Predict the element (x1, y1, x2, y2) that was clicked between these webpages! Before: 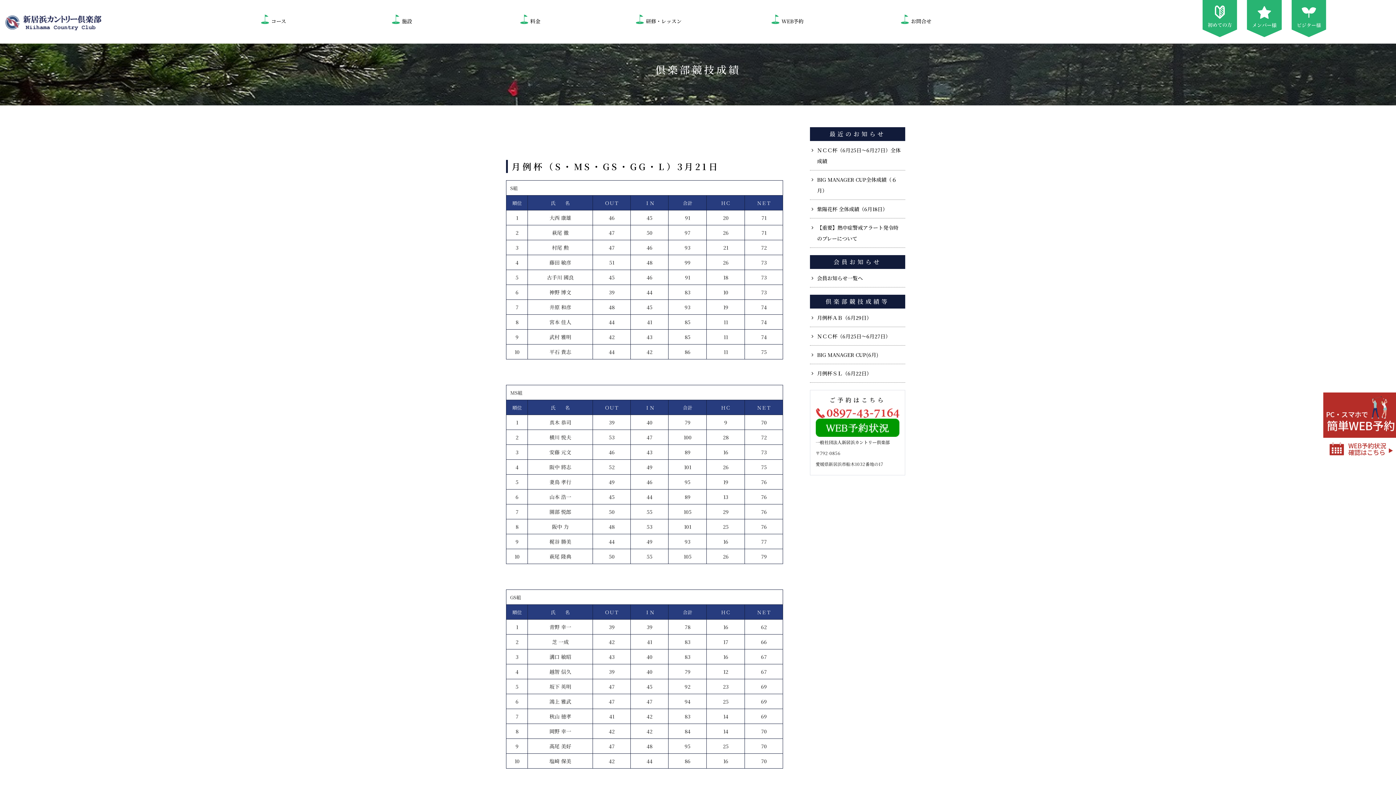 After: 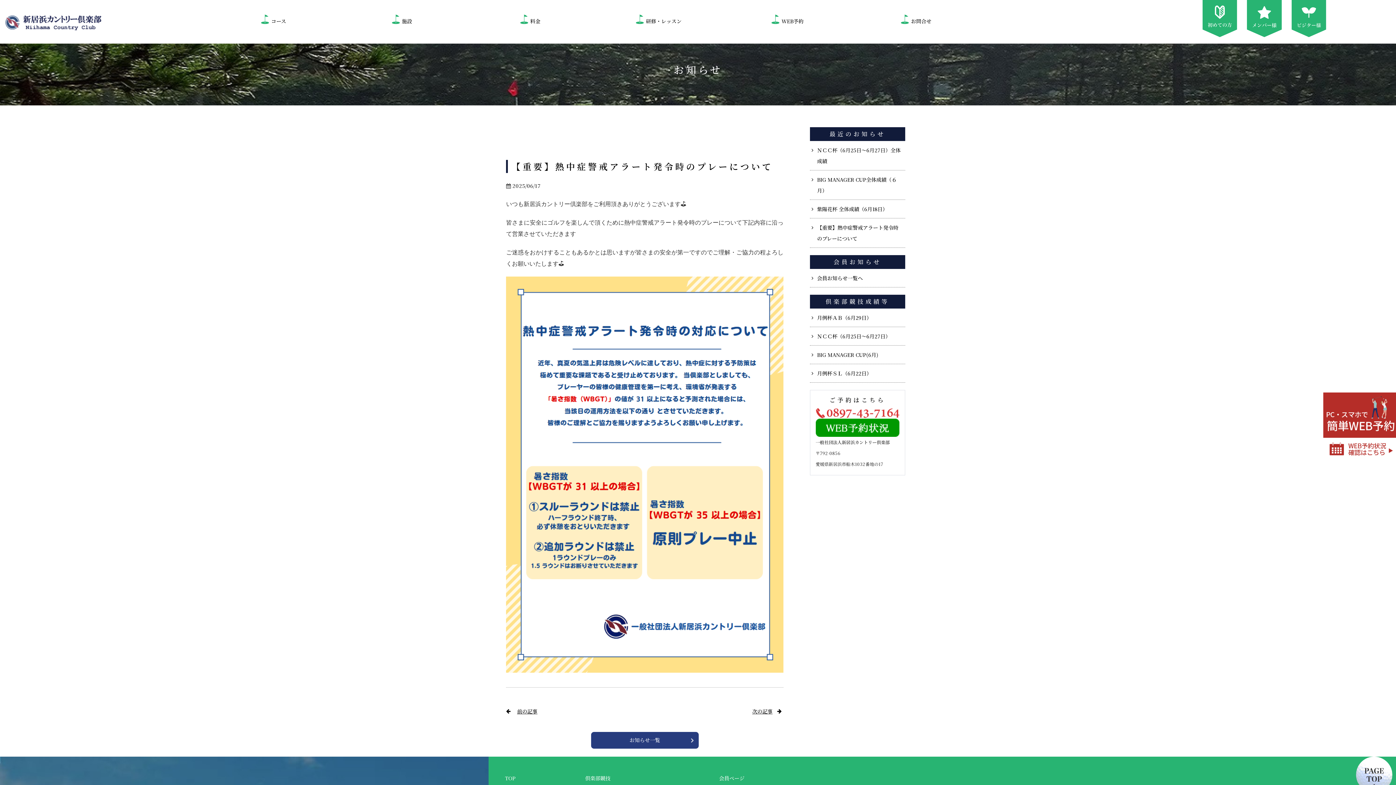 Action: label: 【重要】熱中症警戒アラート発令時のプレーについて bbox: (810, 218, 905, 247)